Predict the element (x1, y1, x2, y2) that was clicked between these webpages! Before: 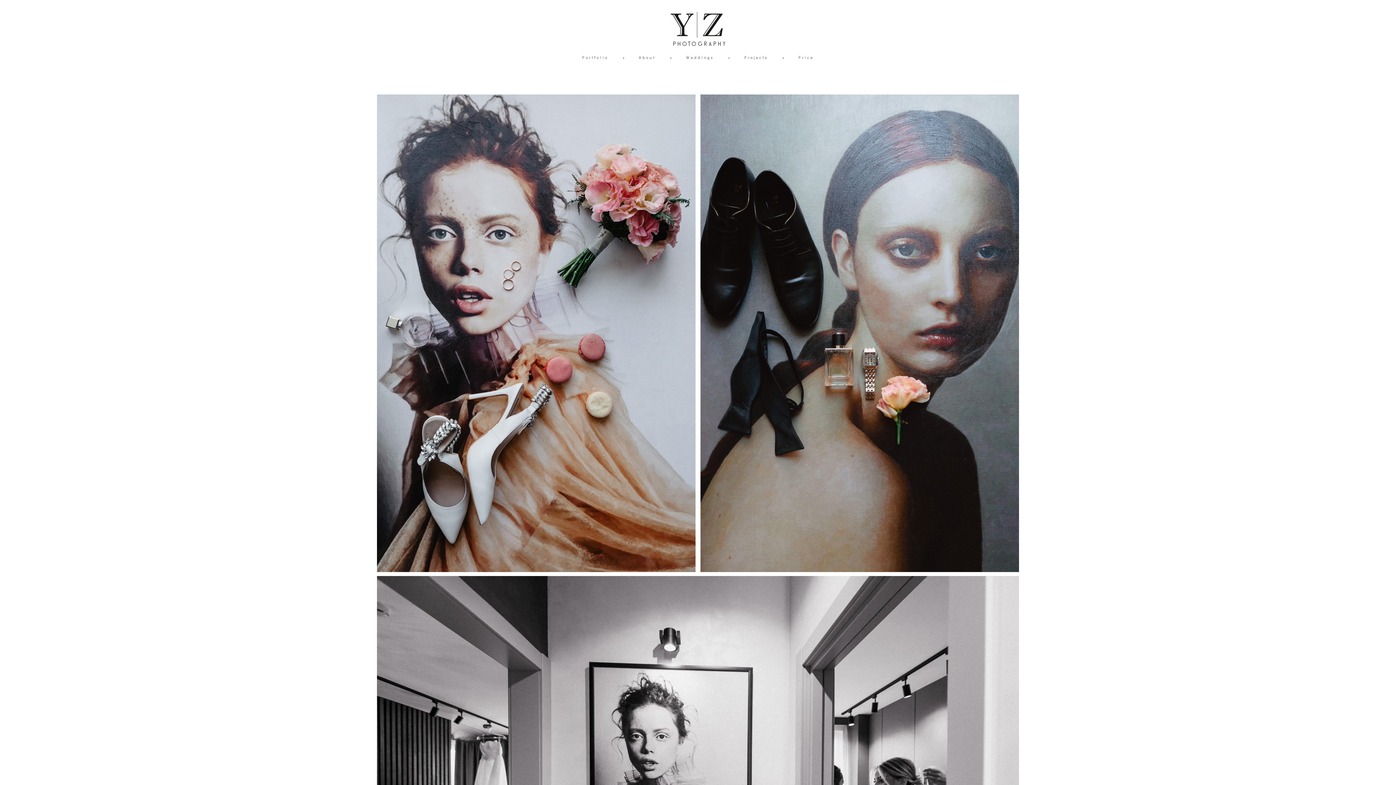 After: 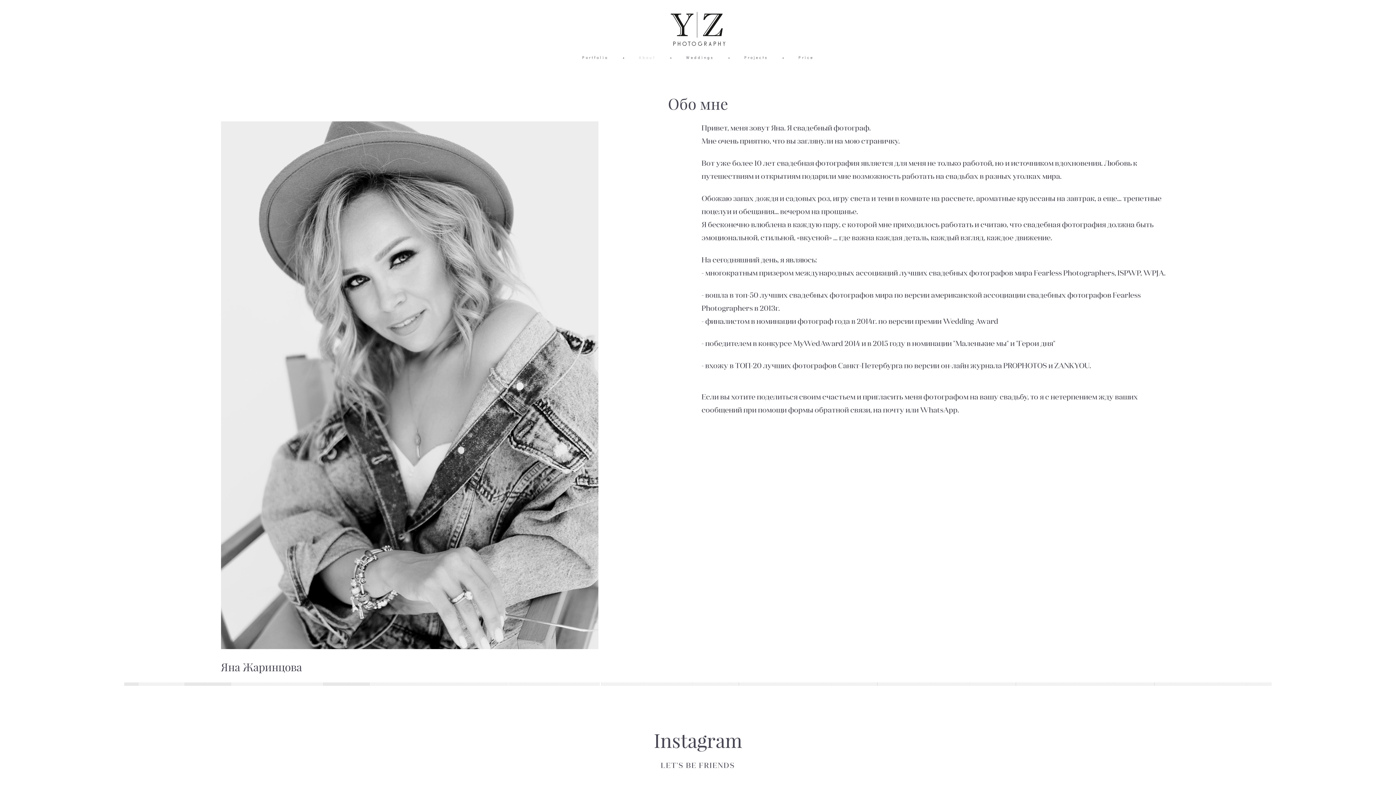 Action: bbox: (639, 54, 655, 60) label: About